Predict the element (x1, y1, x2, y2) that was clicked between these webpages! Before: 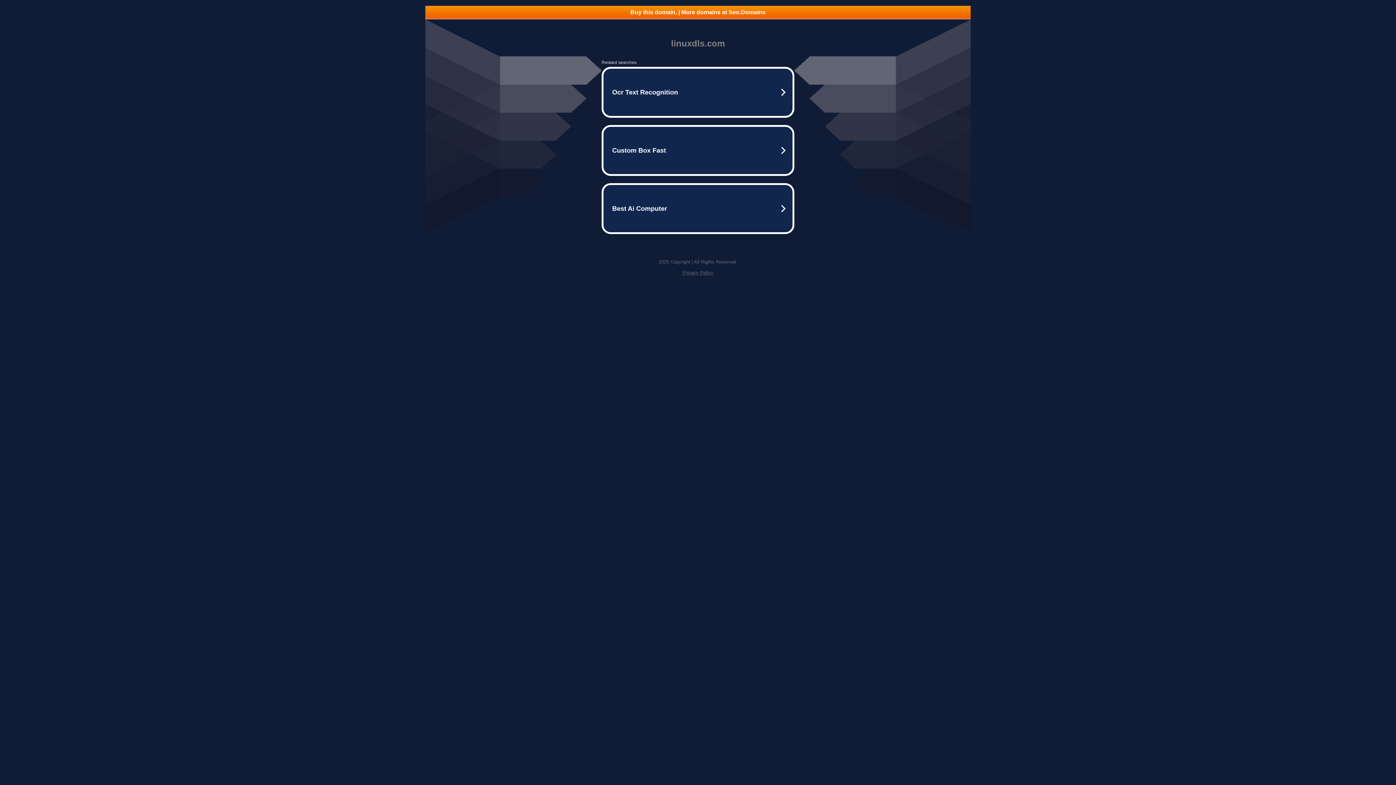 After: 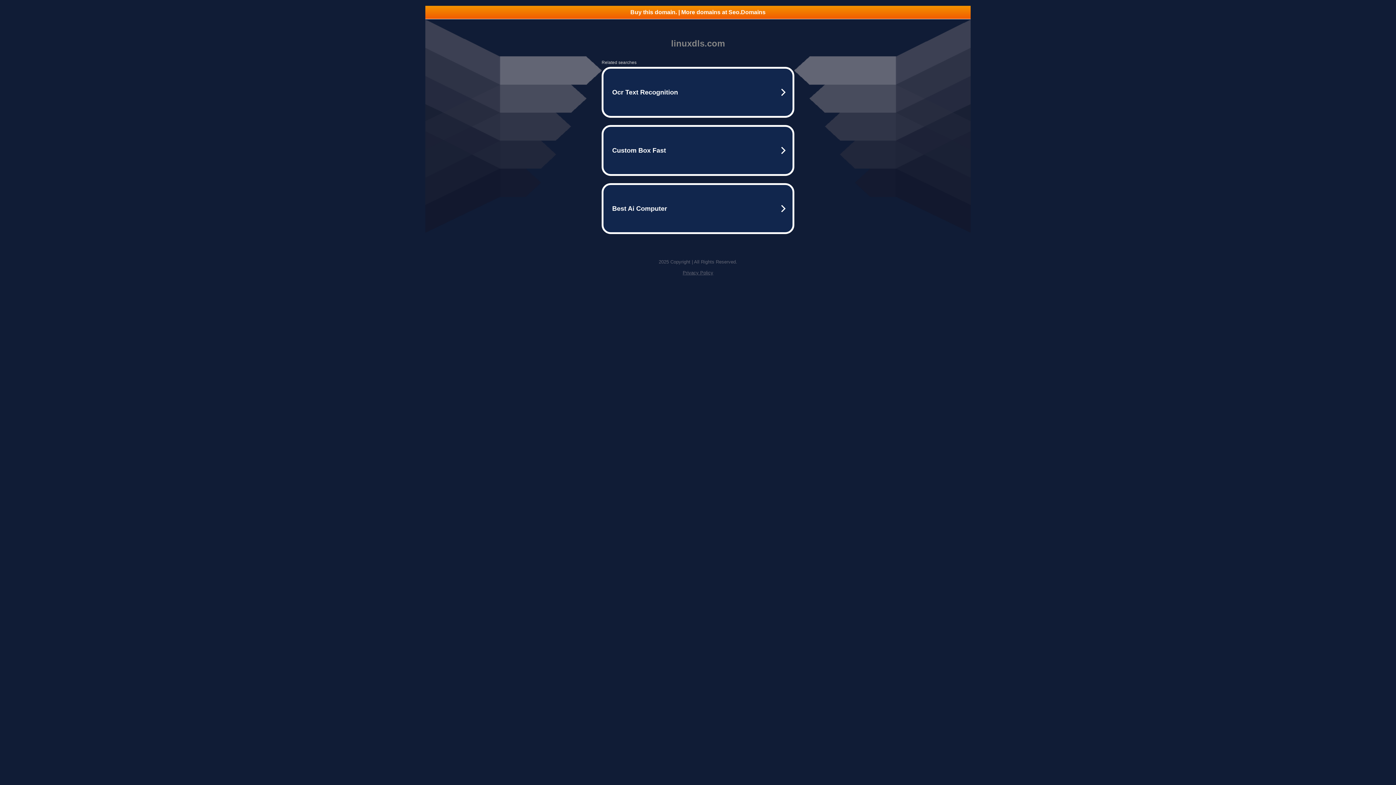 Action: bbox: (425, 5, 970, 18) label: Buy this domain. | More domains at Seo.Domains